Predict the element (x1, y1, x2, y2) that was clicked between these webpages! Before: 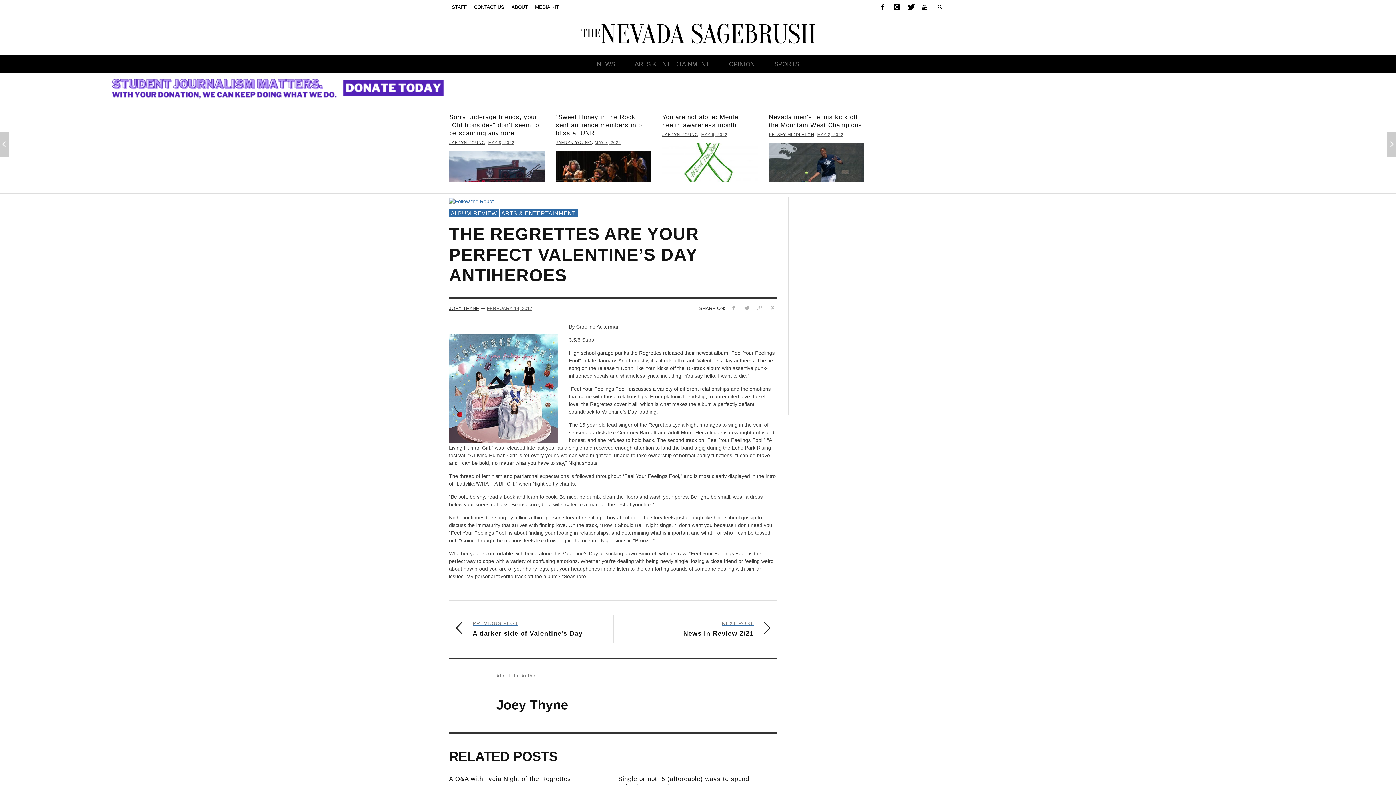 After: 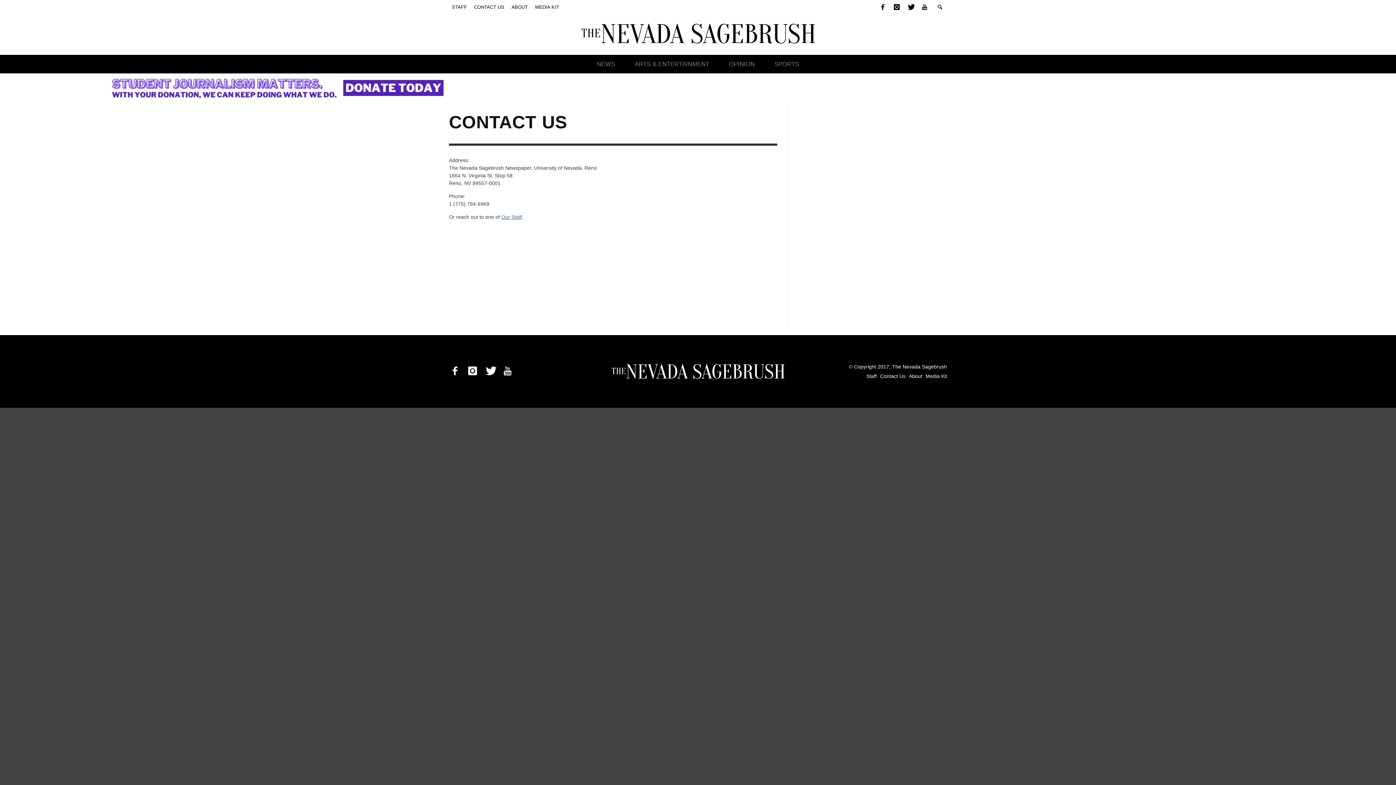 Action: bbox: (471, 0, 507, 14) label: CONTACT US